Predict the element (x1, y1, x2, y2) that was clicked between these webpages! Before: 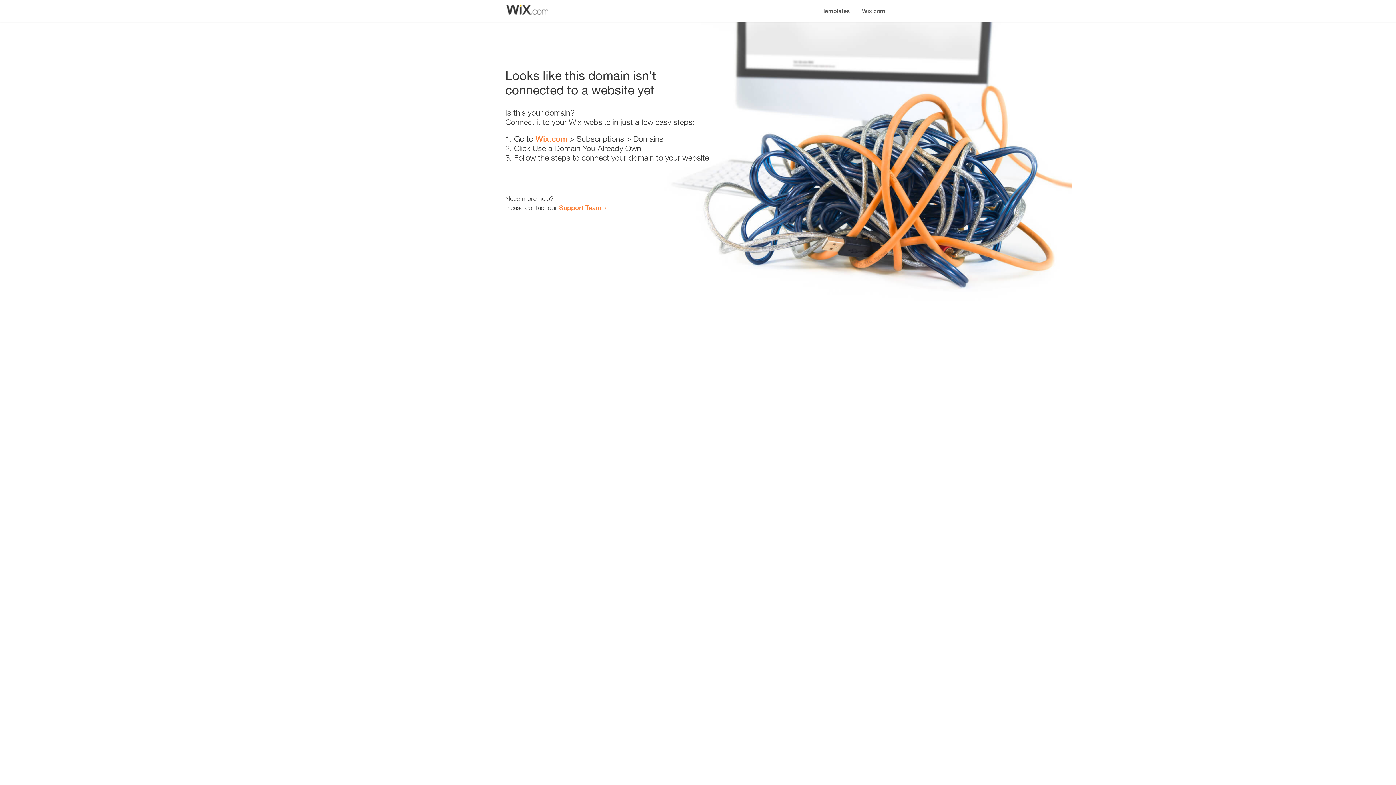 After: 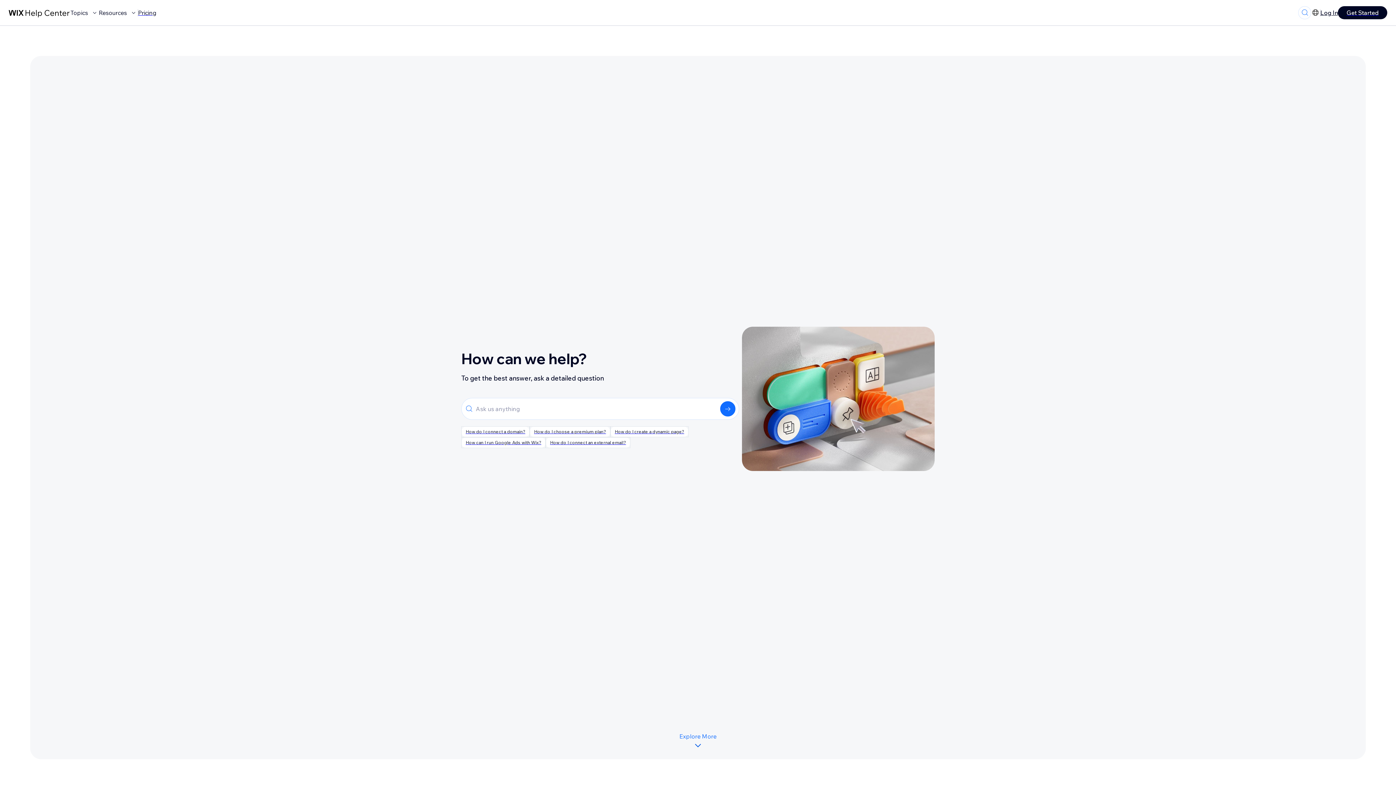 Action: label: Support Team bbox: (559, 203, 601, 211)